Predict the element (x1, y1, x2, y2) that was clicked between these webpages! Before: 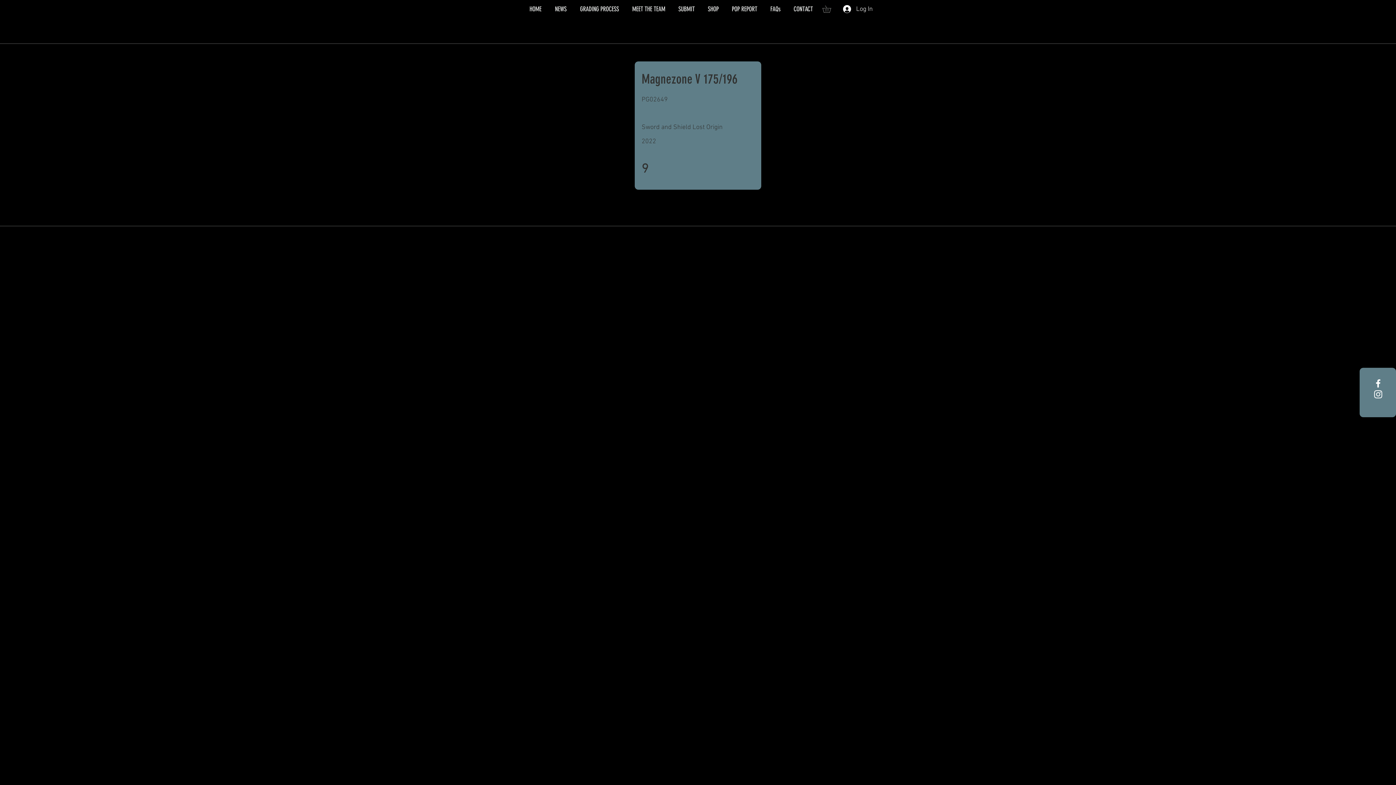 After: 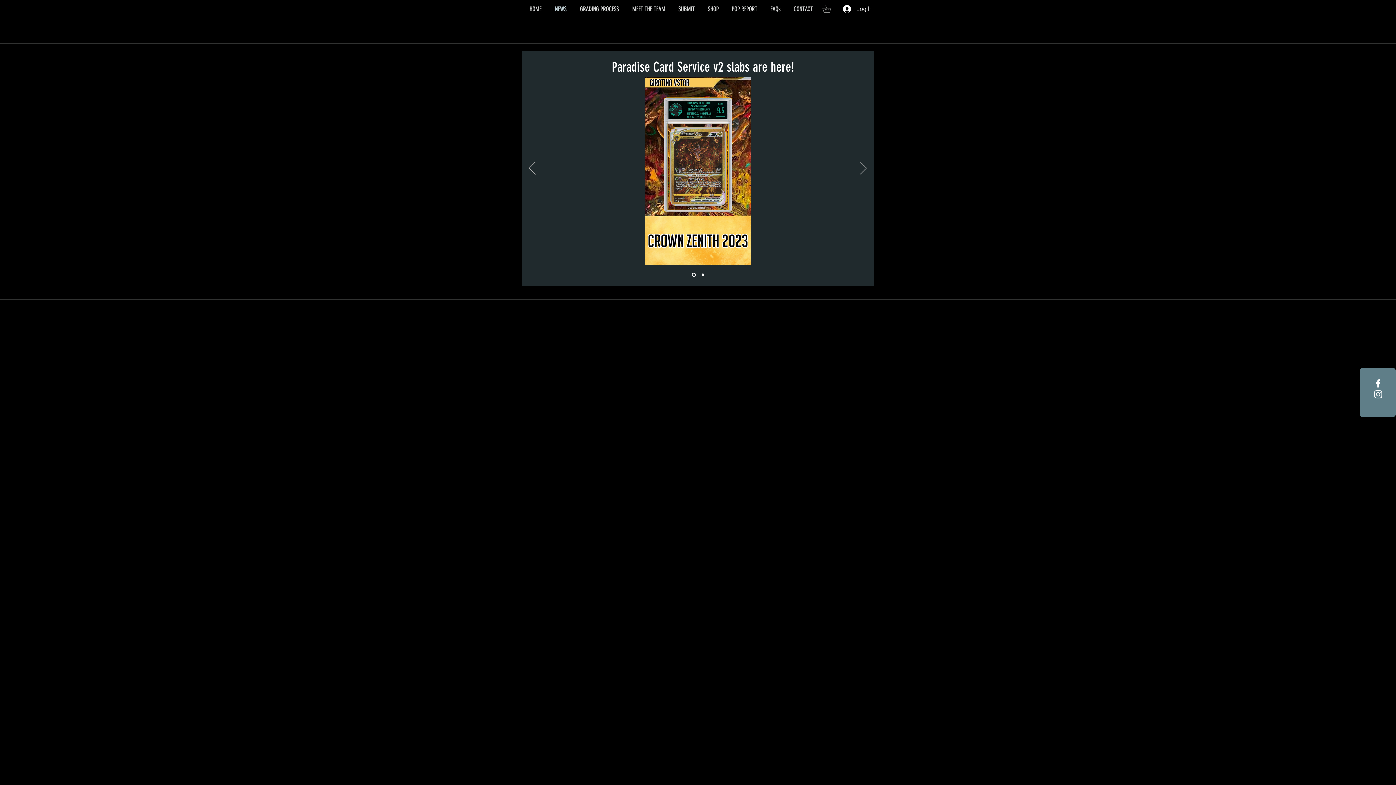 Action: bbox: (548, -2, 573, 21) label: NEWS